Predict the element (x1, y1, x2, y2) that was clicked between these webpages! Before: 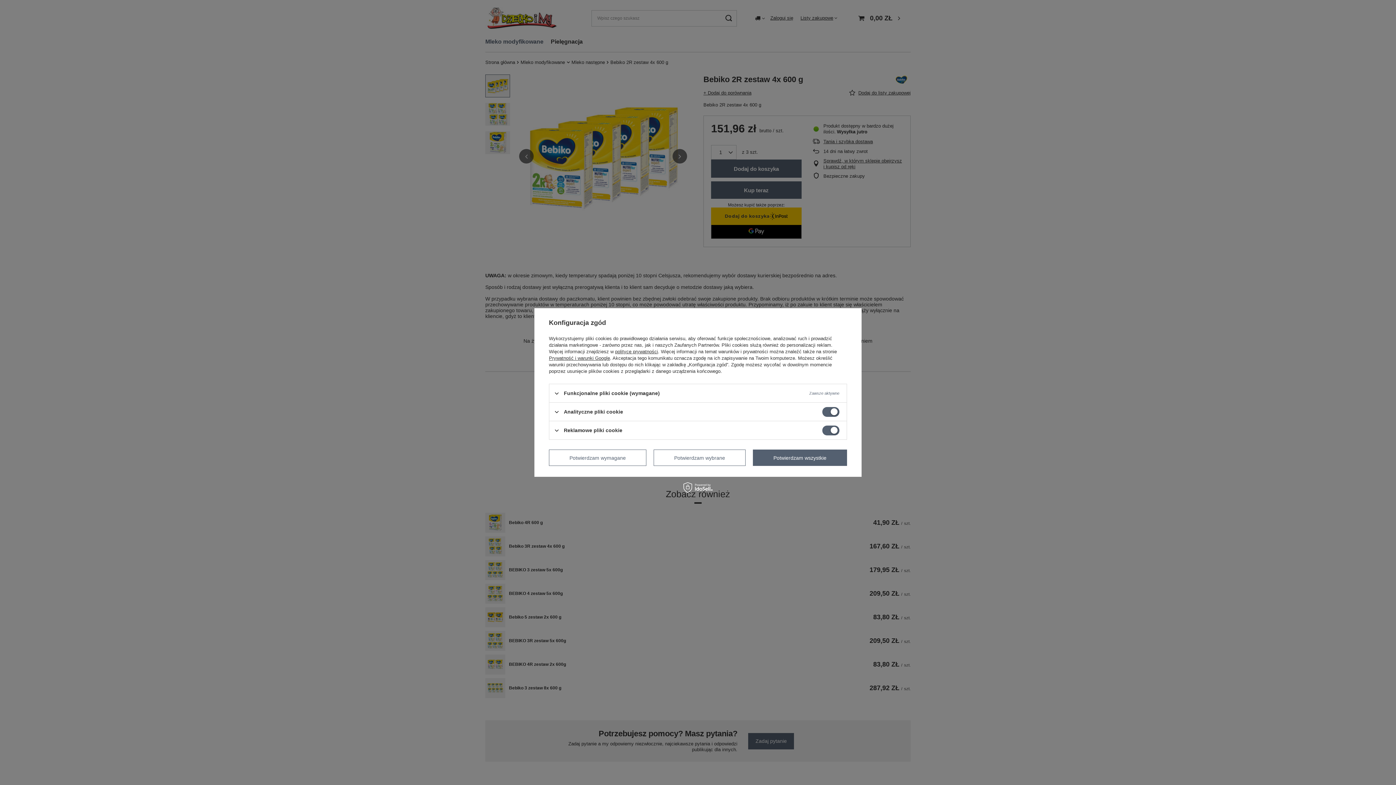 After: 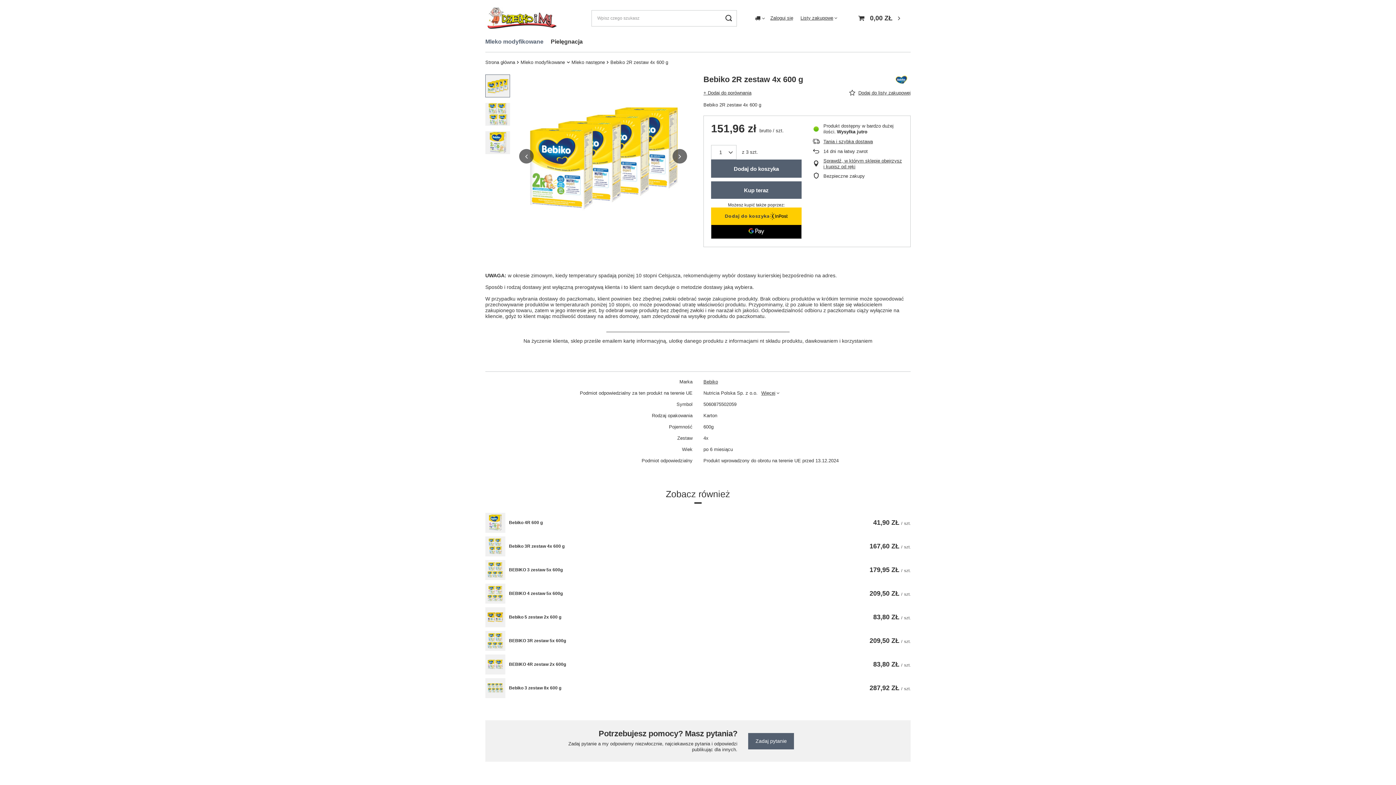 Action: bbox: (753, 449, 847, 466) label: Potwierdzam wszystkie